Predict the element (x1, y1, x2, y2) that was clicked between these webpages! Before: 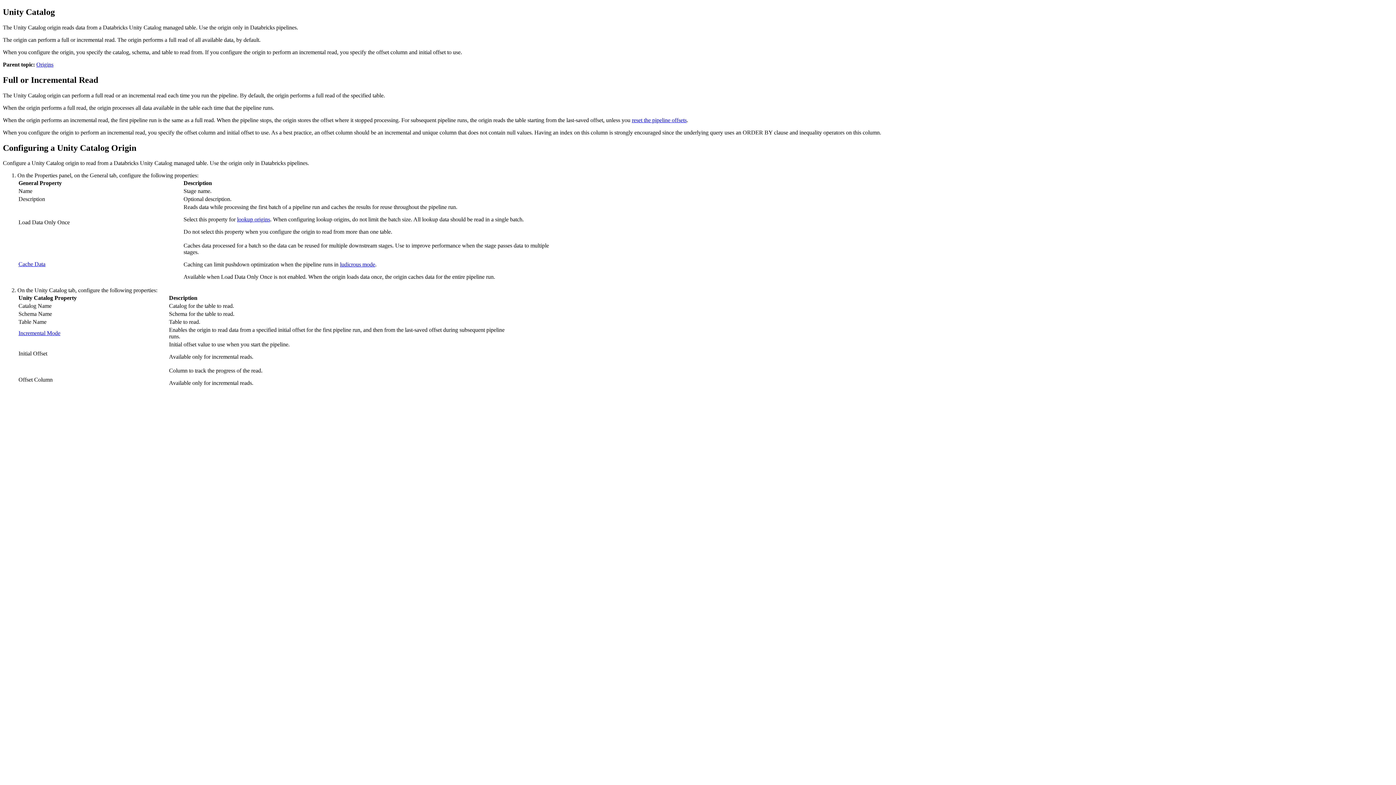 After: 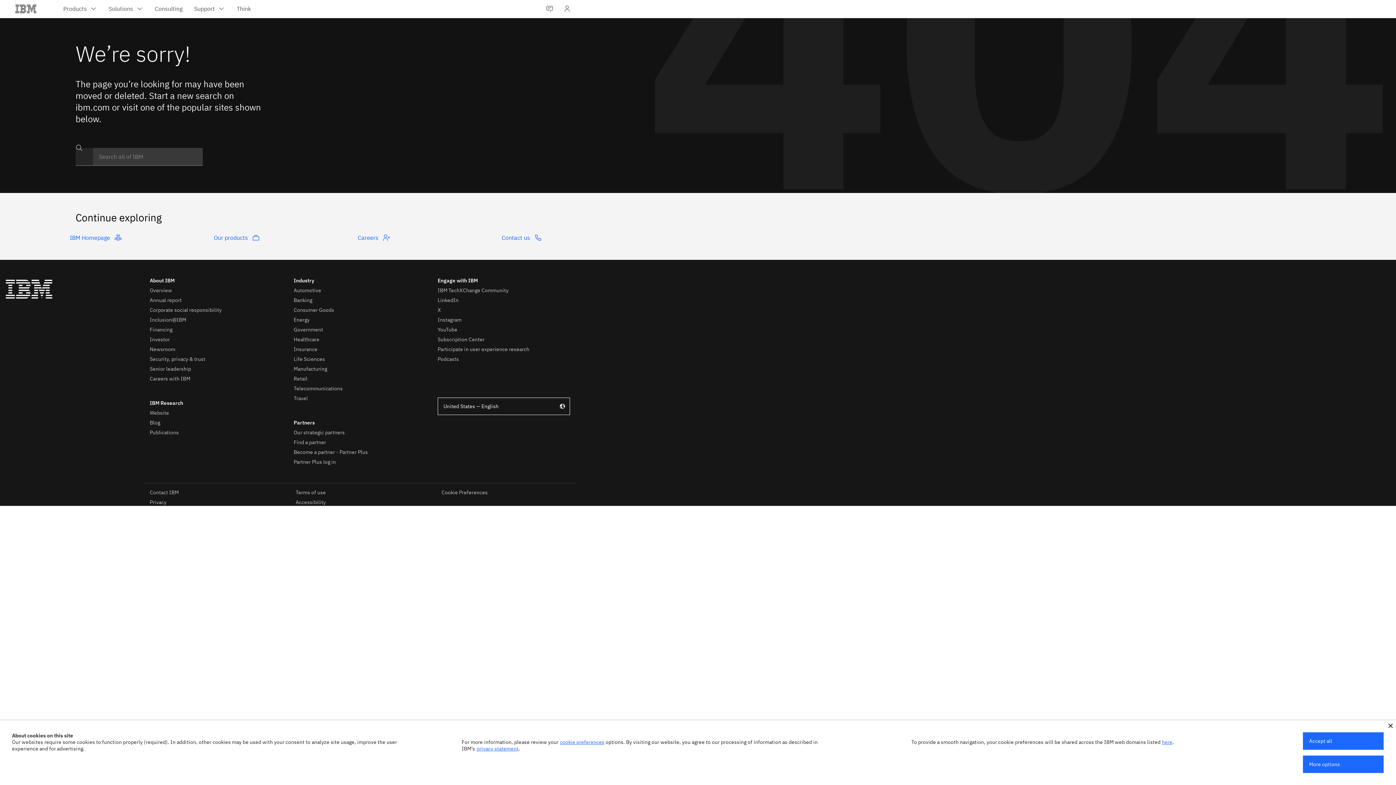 Action: label: ludicrous mode bbox: (340, 261, 375, 267)